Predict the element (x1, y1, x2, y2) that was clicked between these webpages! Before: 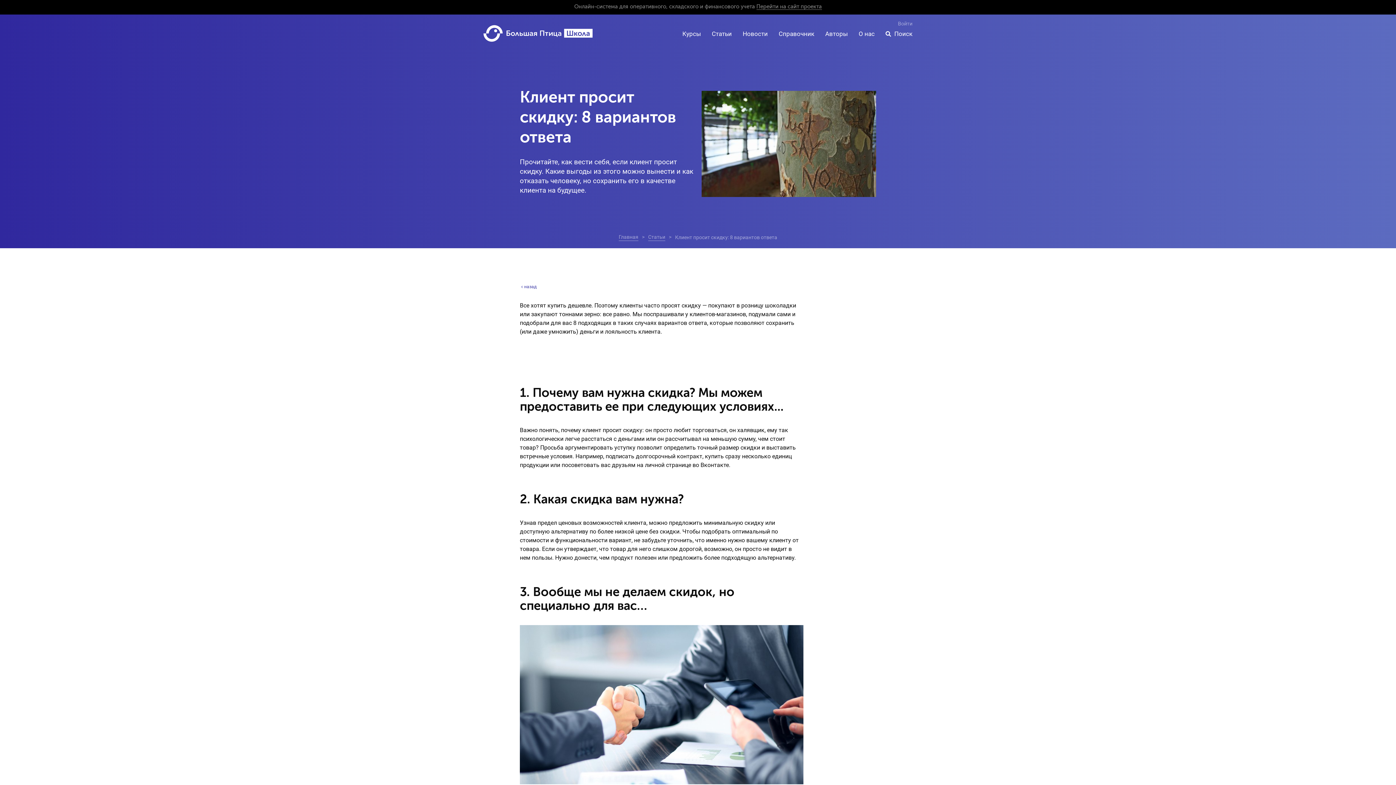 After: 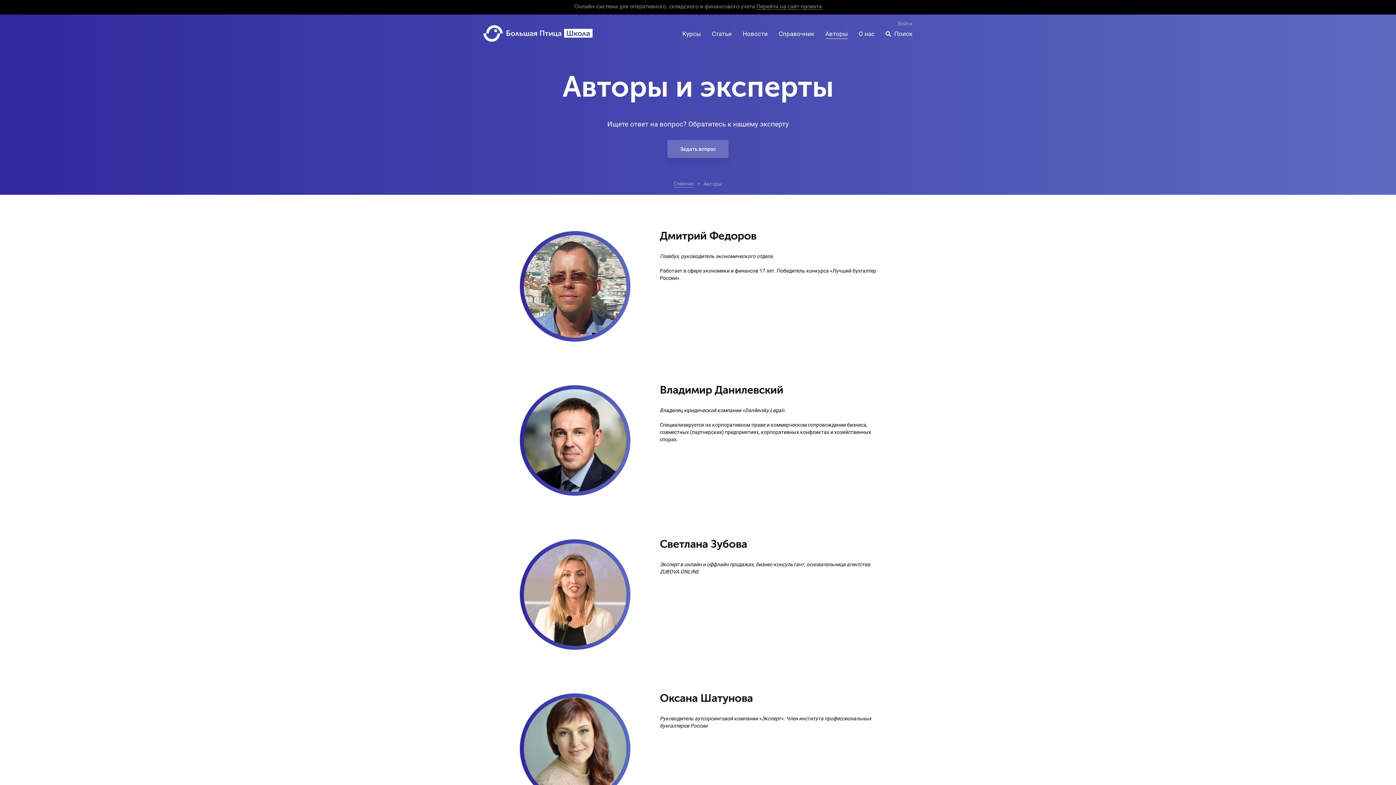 Action: label: Авторы bbox: (825, 29, 848, 38)